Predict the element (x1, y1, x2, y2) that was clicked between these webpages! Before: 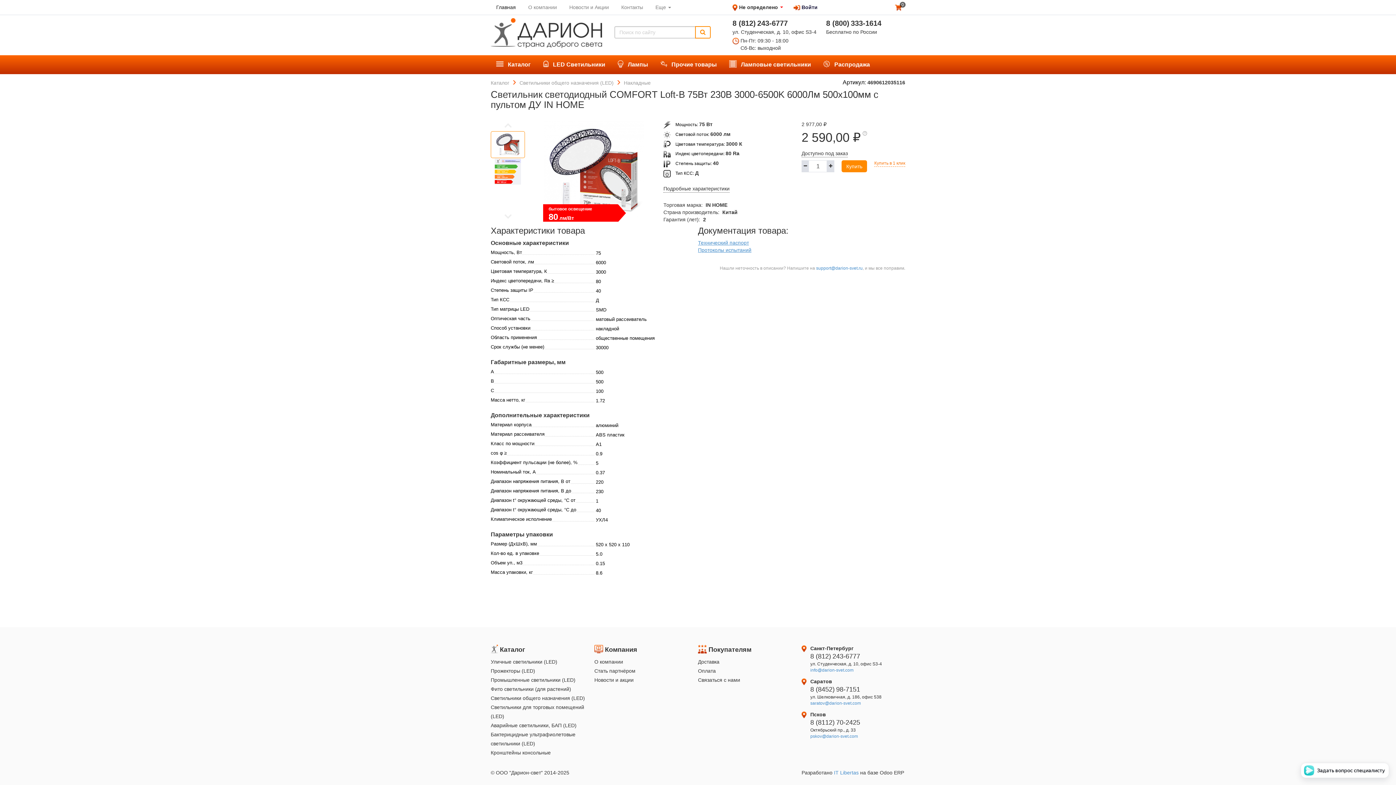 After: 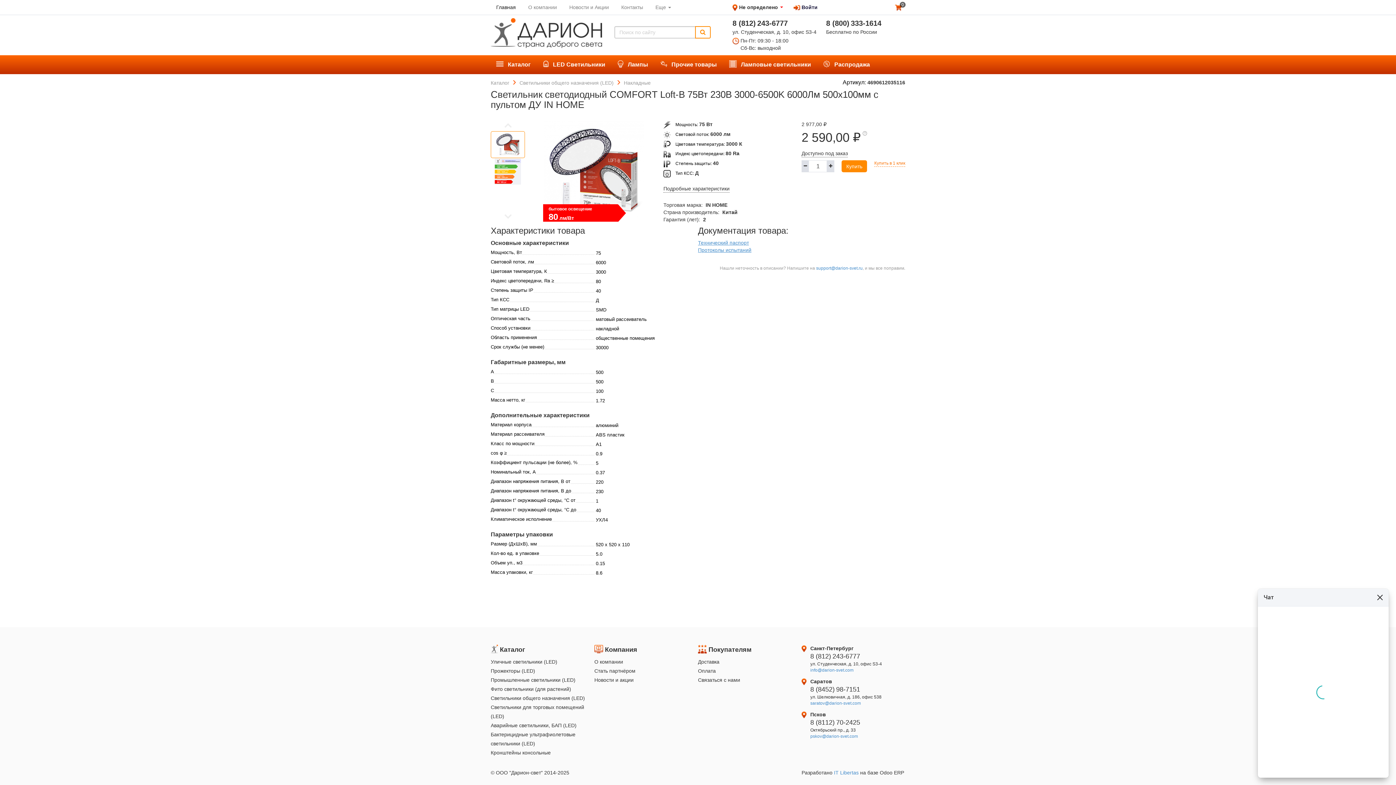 Action: label: Задать вопрос специалисту bbox: (1301, 763, 1389, 778)